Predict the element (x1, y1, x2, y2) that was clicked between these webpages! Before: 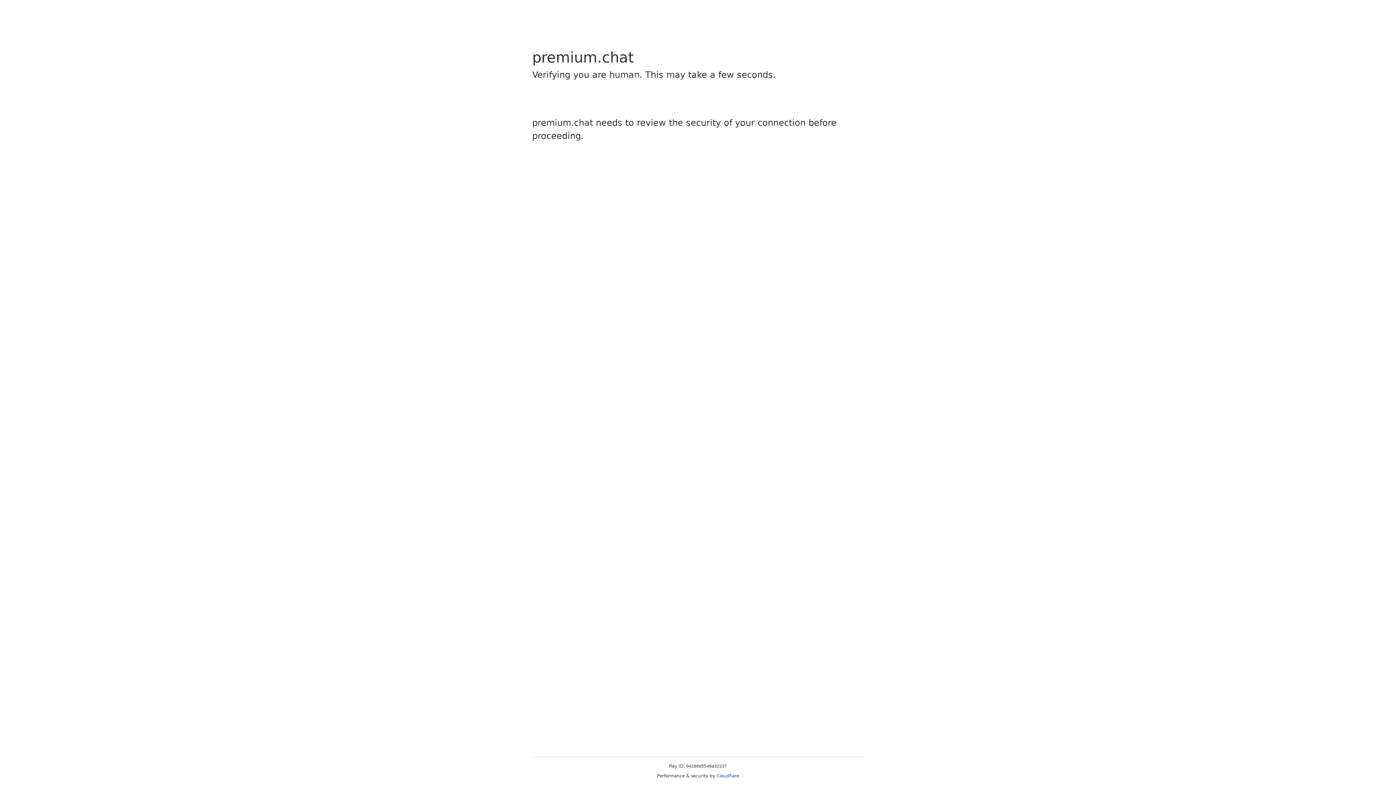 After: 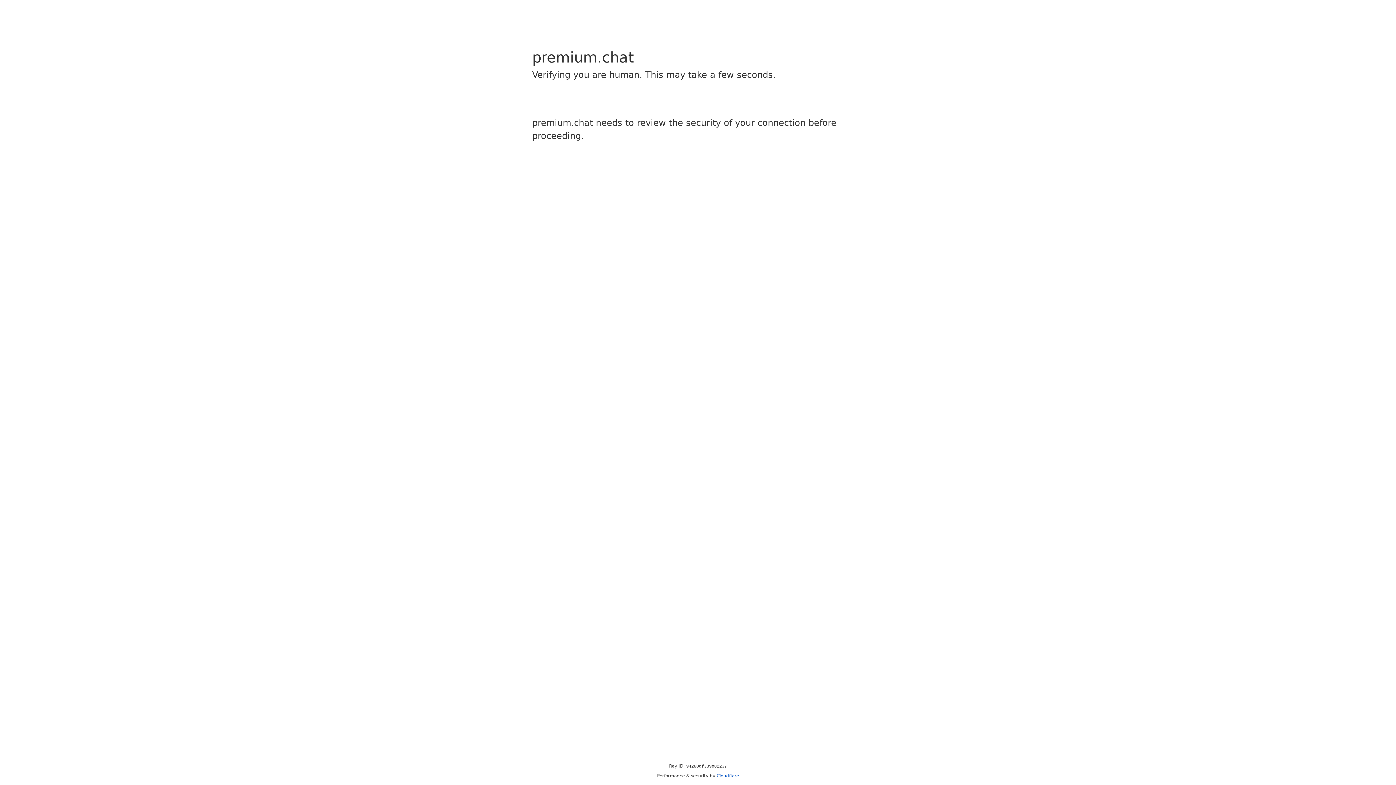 Action: label: Cloudflare bbox: (716, 773, 739, 778)